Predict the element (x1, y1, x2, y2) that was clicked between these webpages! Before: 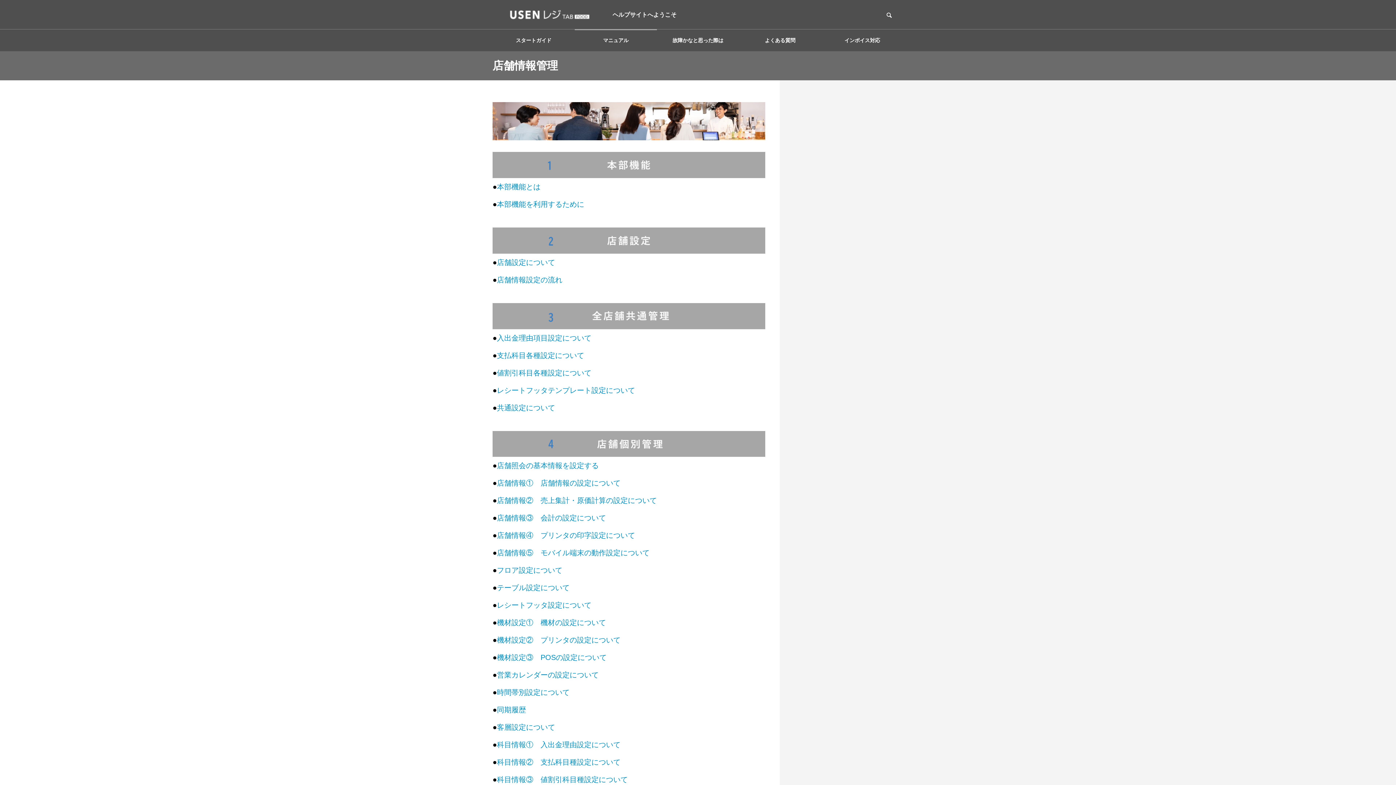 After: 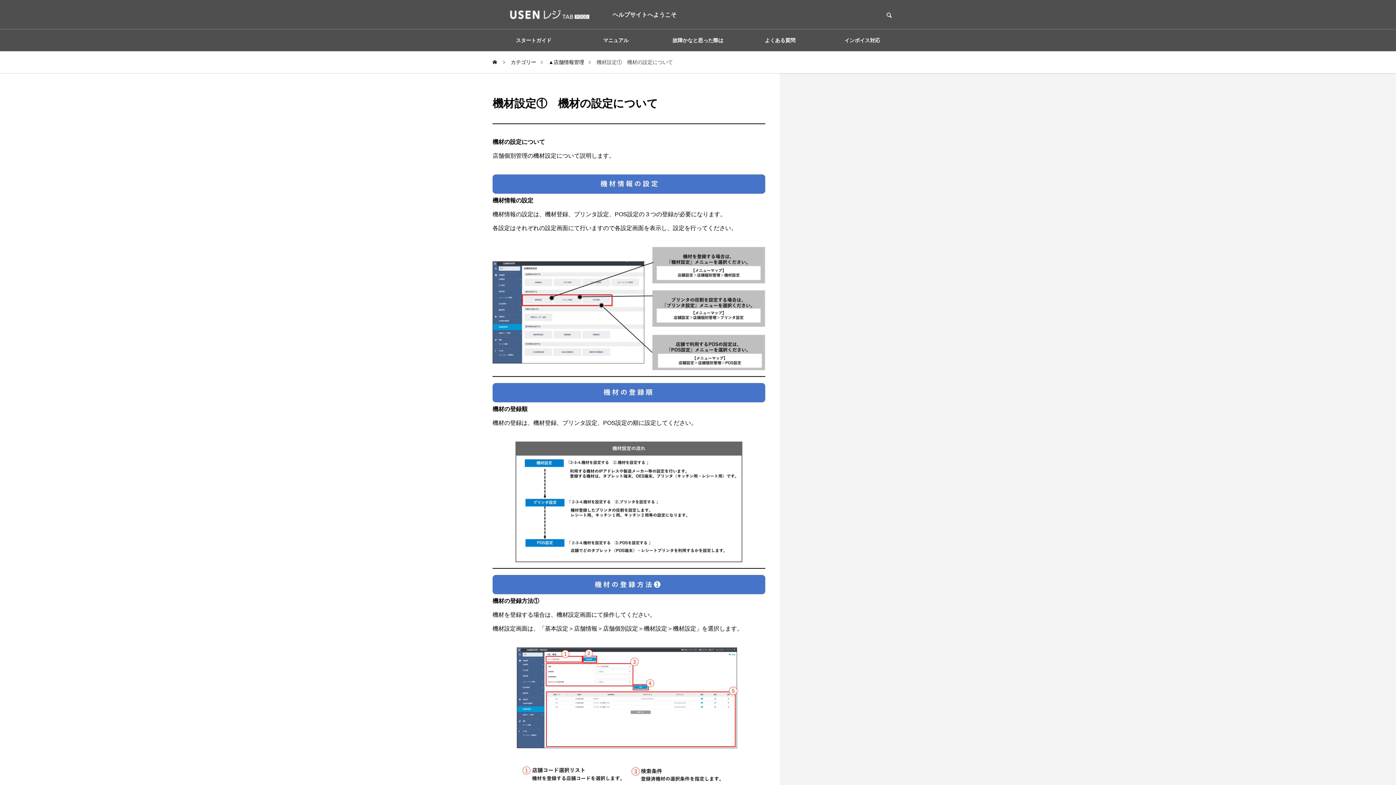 Action: bbox: (497, 619, 606, 627) label: 機材設定①　機材の設定について